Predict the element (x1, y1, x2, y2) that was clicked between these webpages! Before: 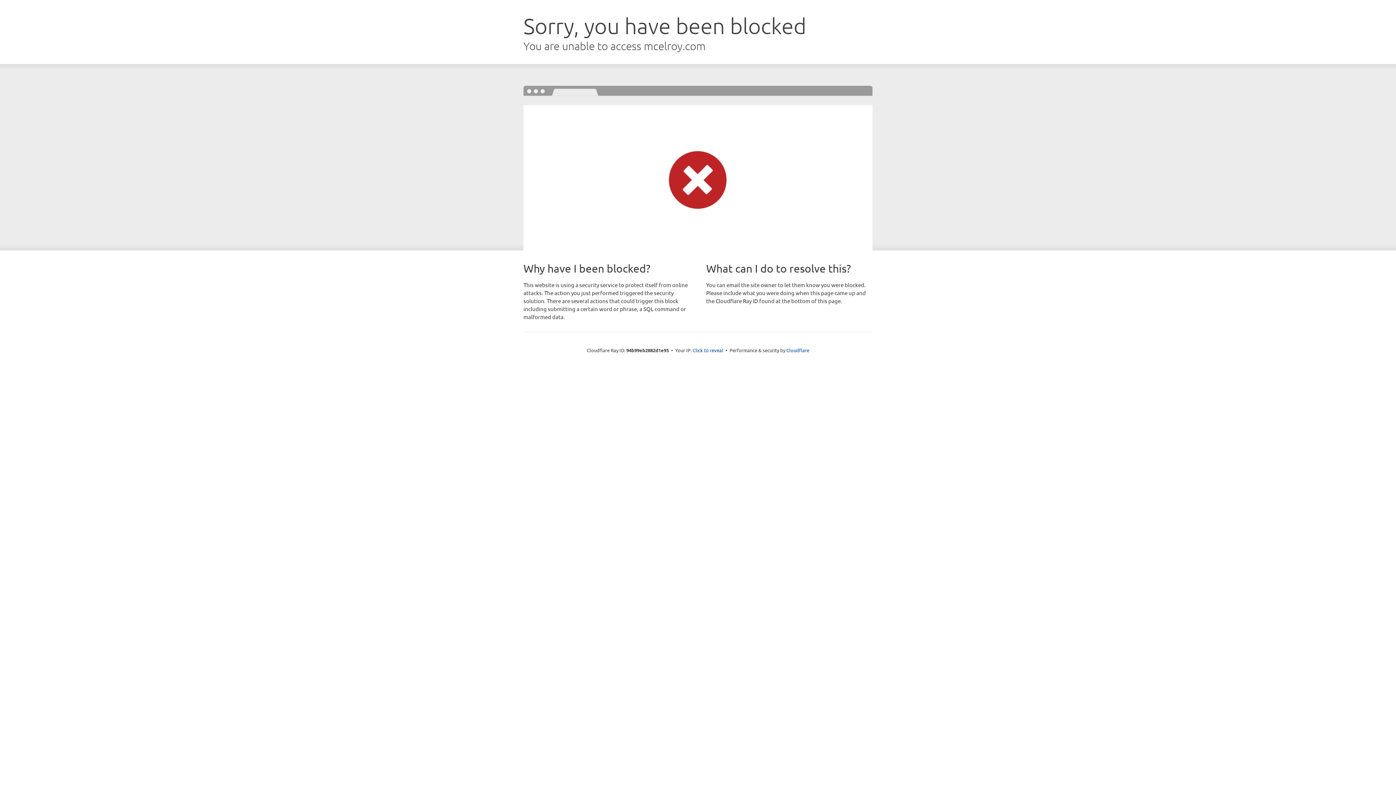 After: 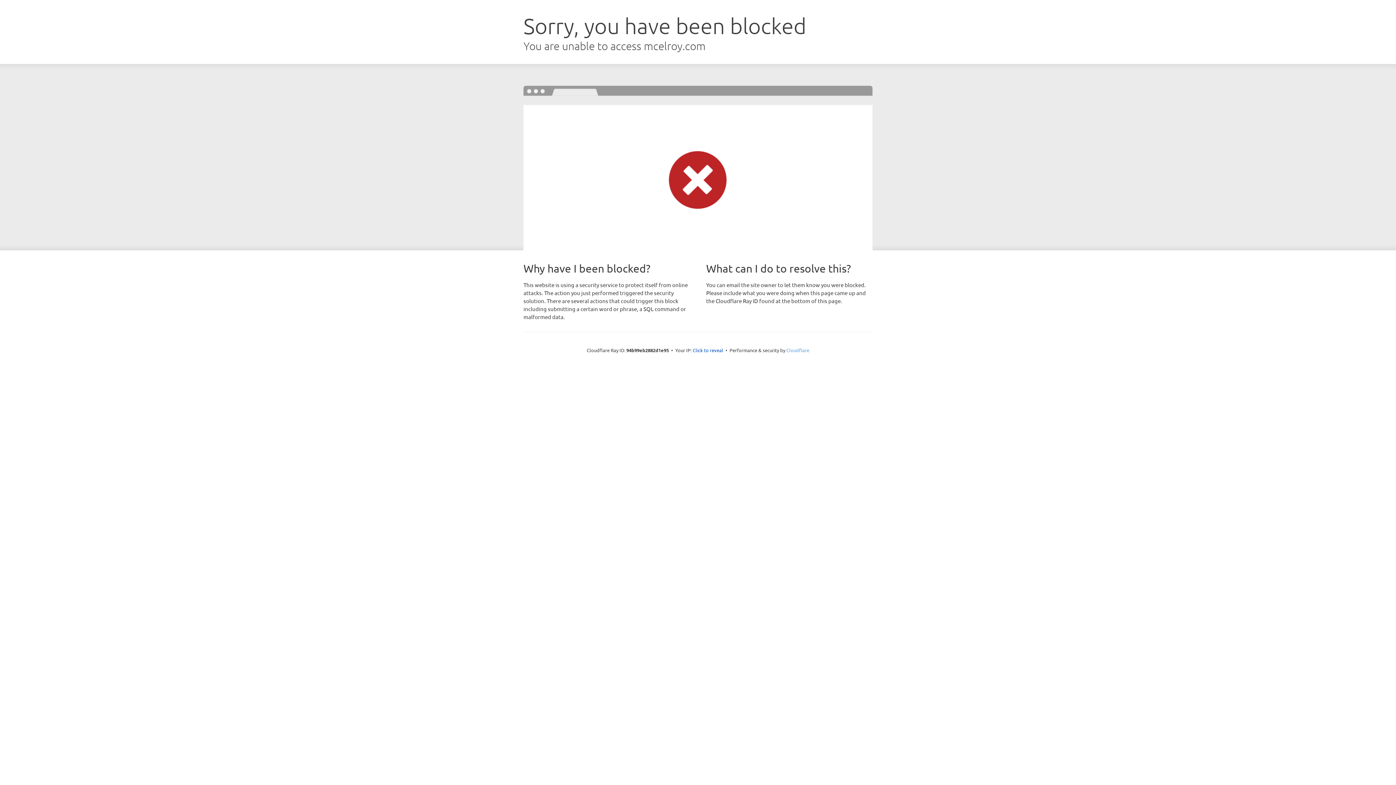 Action: label: Cloudflare bbox: (786, 347, 809, 353)